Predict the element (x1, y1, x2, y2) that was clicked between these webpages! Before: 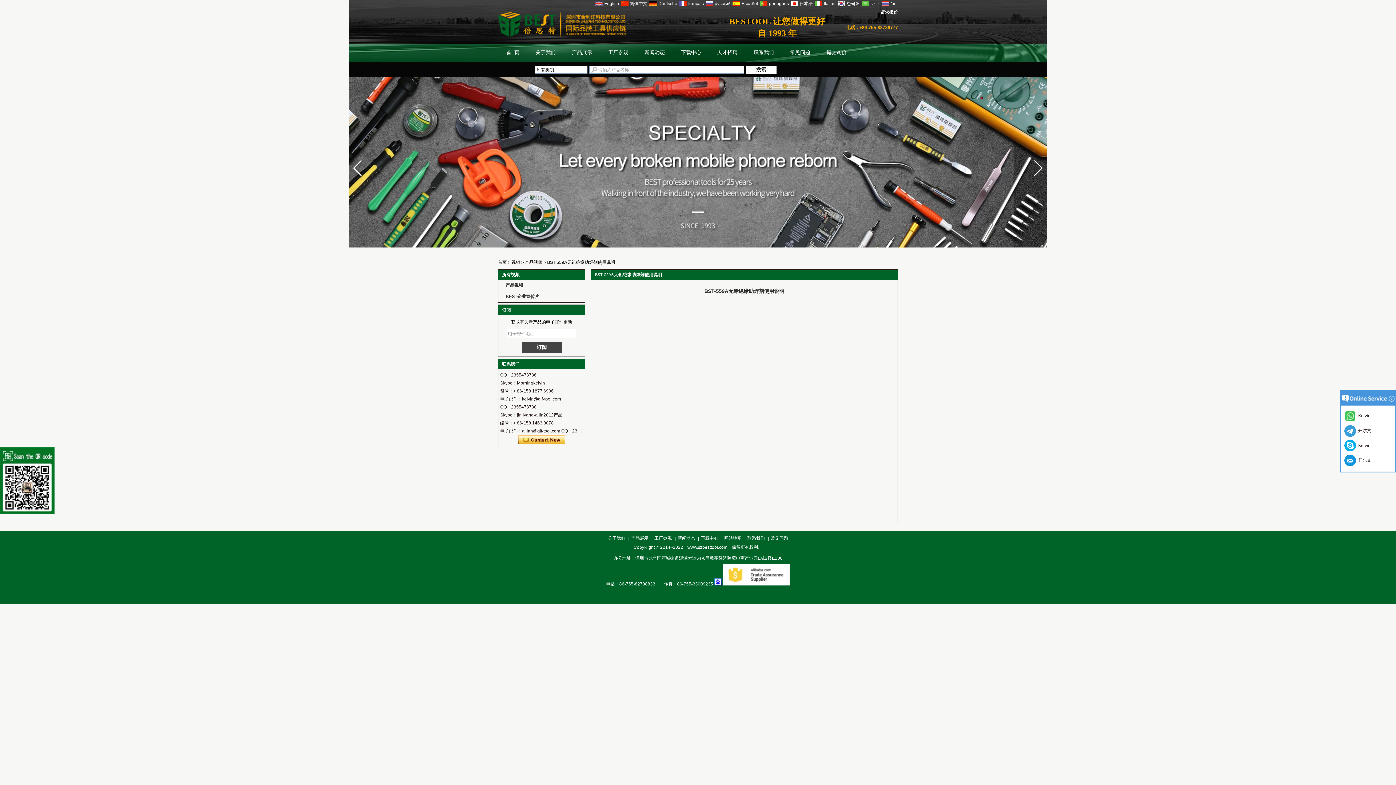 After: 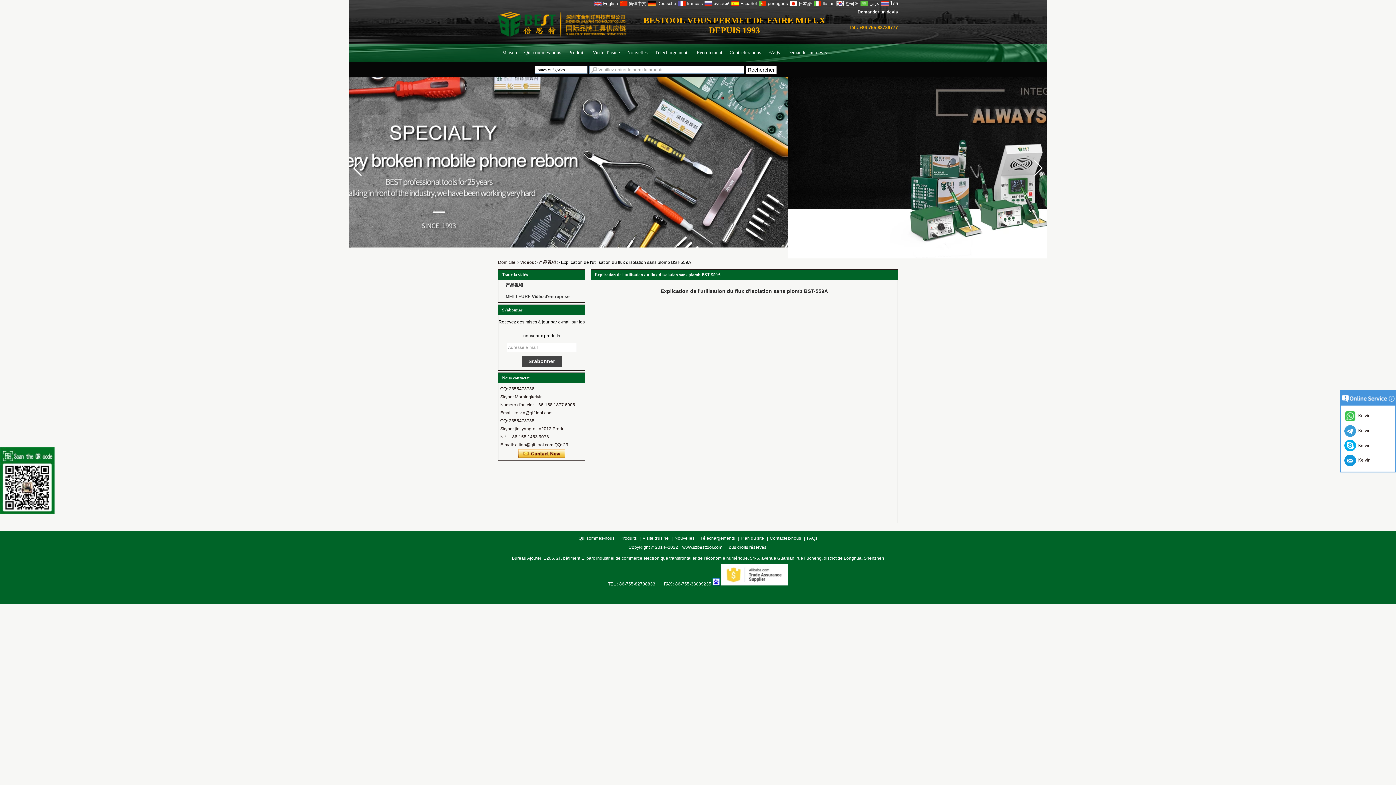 Action: label: français bbox: (677, 1, 704, 6)